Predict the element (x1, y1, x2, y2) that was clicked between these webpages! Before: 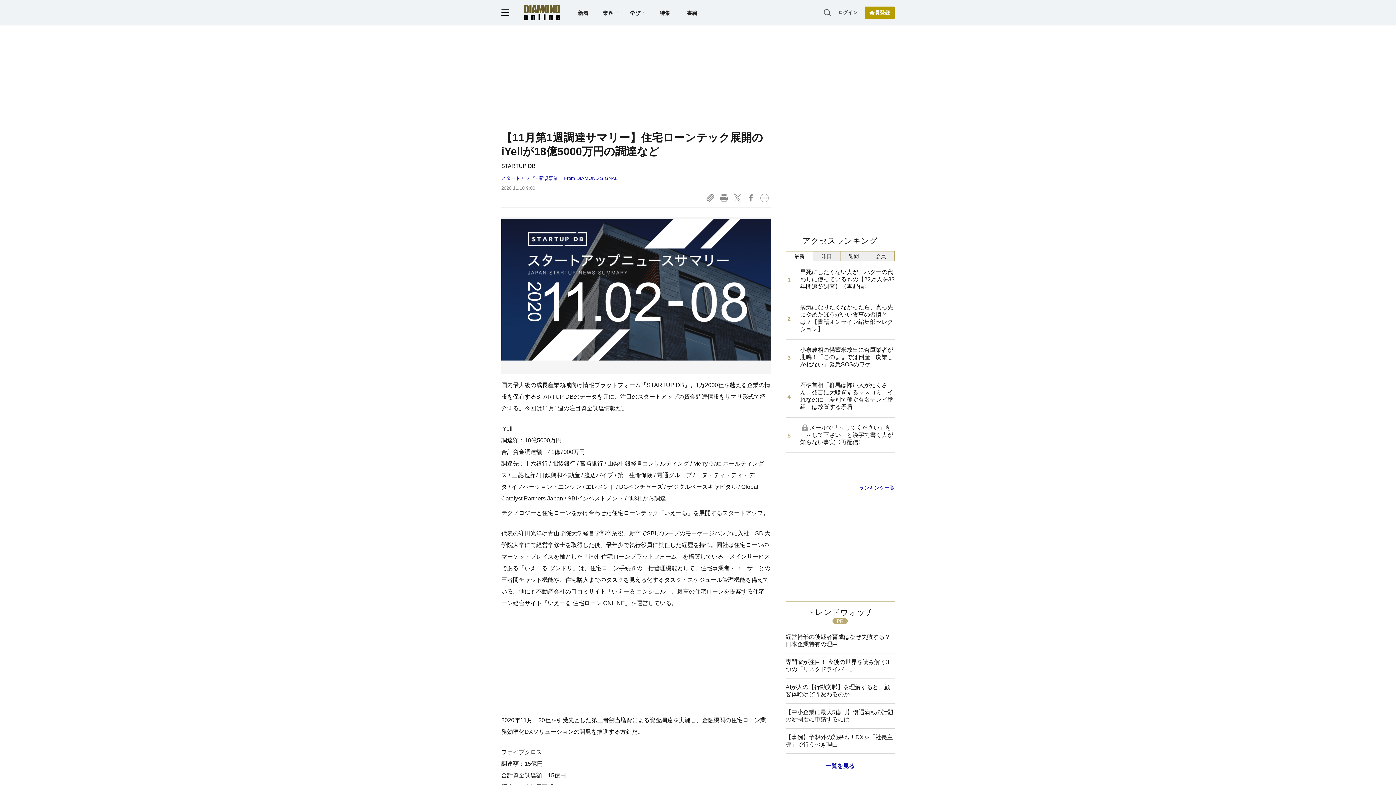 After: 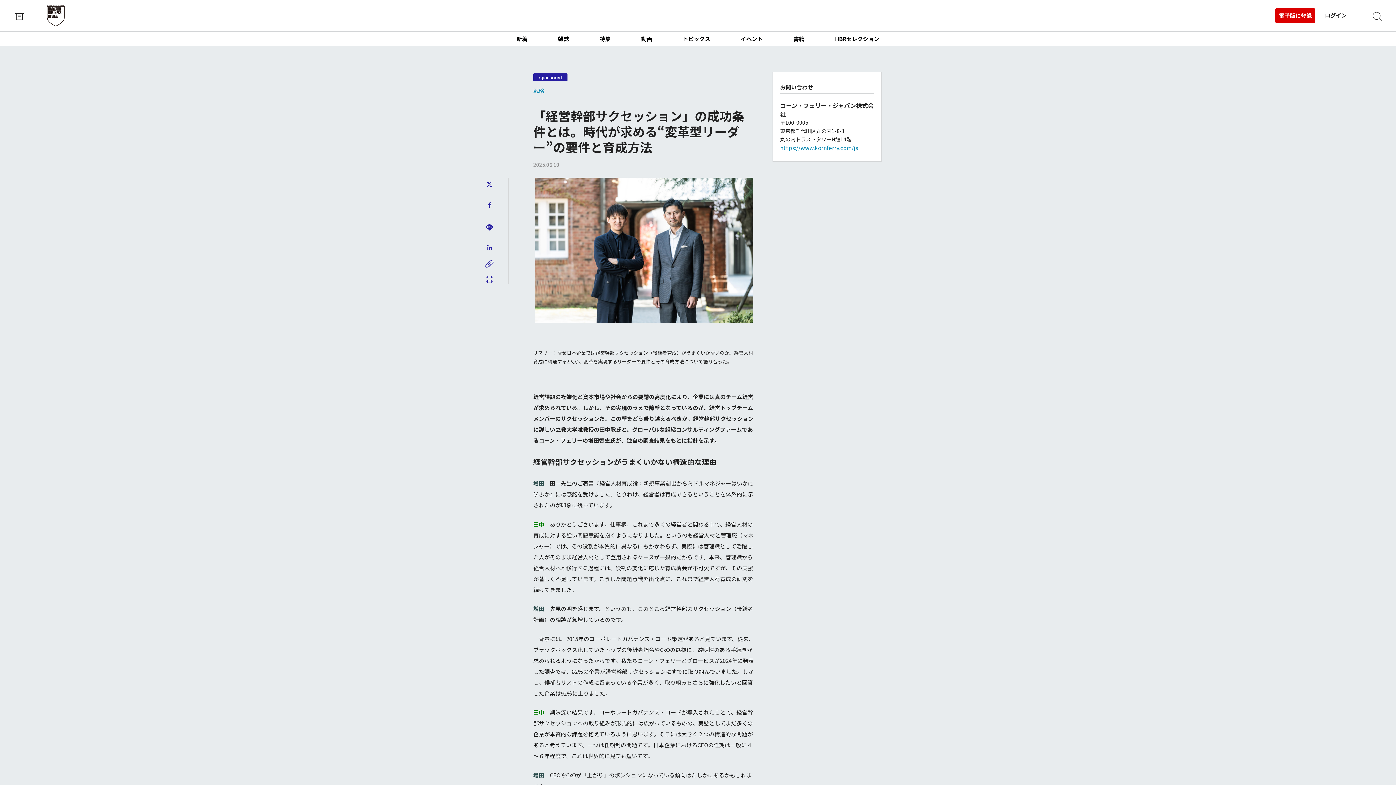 Action: bbox: (785, 628, 894, 653) label: 経営幹部の後継者育成はなぜ失敗する？ 日本企業特有の理由